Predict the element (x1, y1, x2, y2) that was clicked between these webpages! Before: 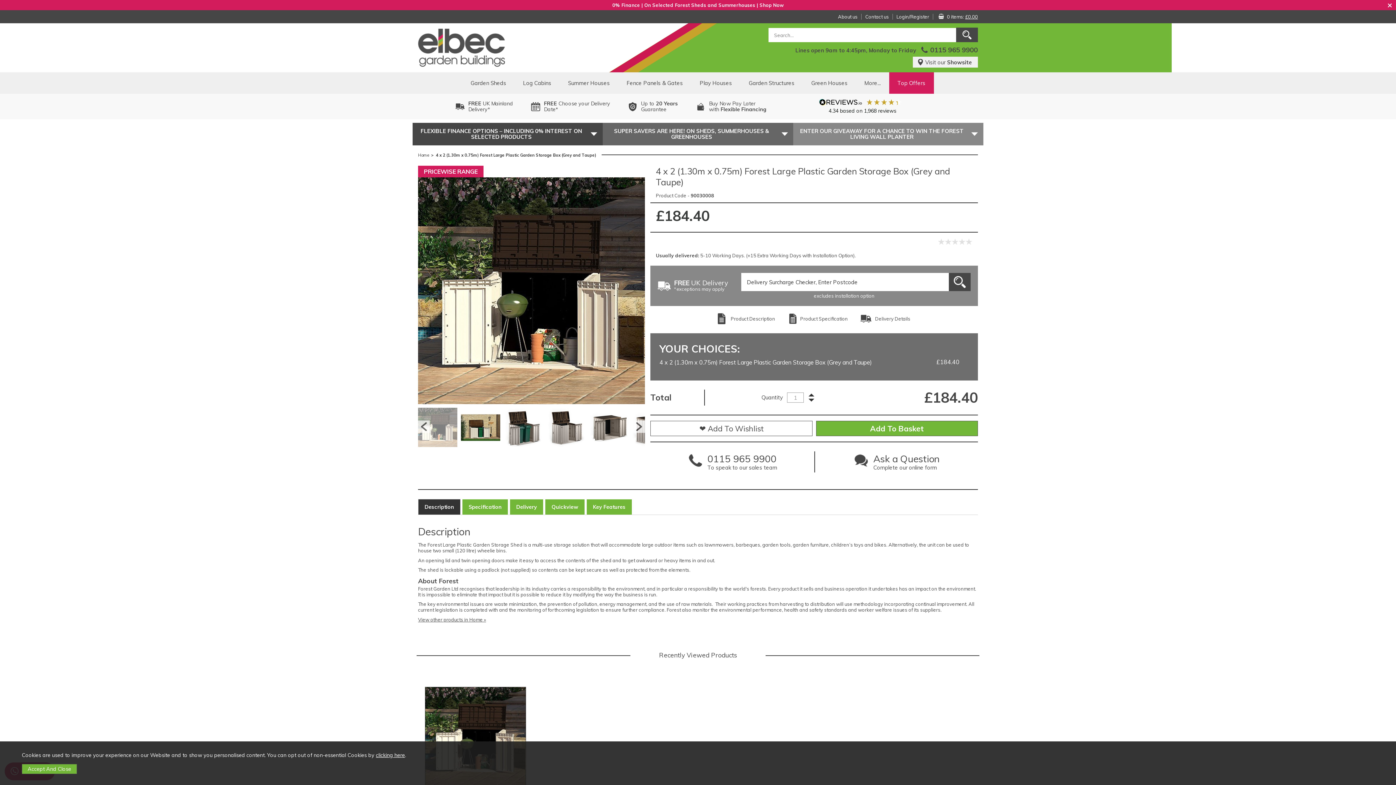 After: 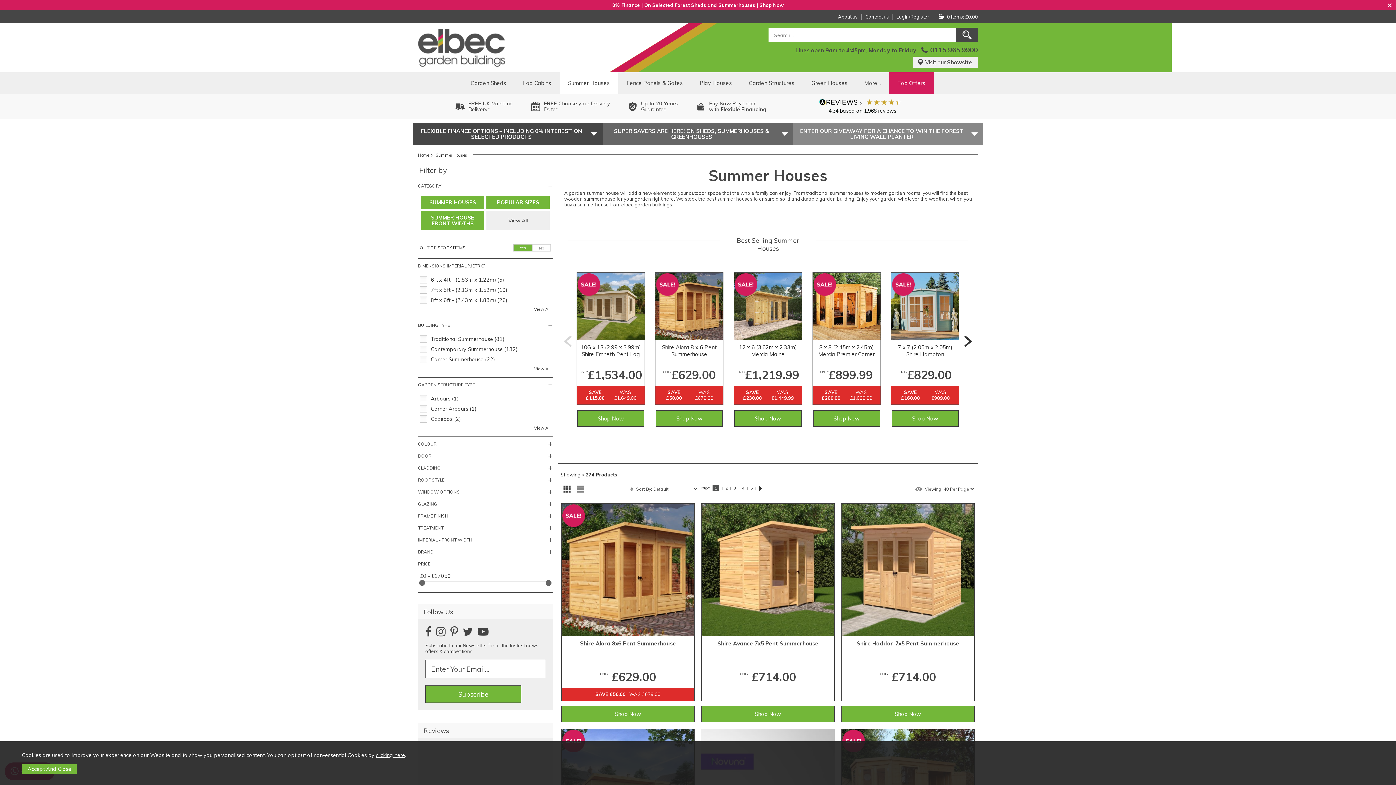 Action: label: Summer Houses bbox: (559, 72, 618, 93)